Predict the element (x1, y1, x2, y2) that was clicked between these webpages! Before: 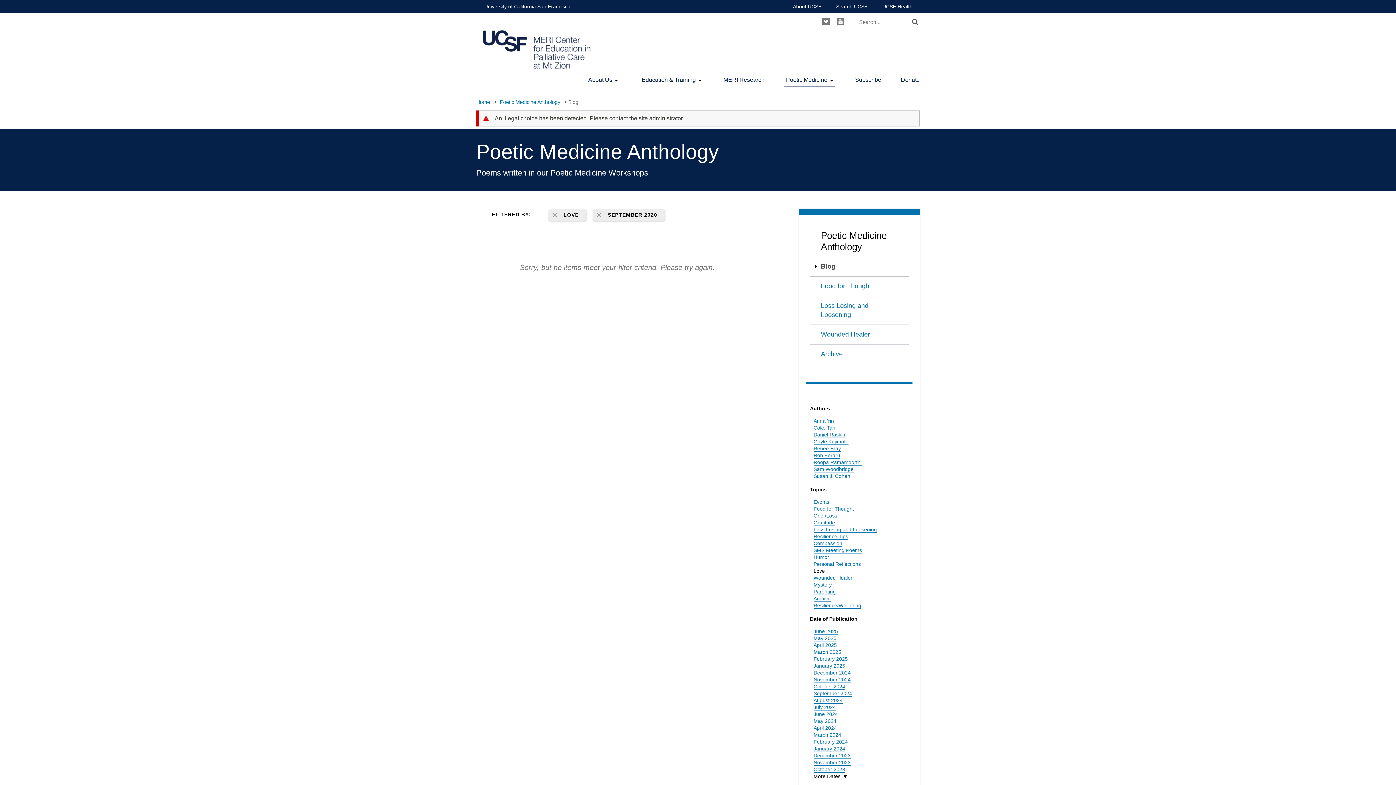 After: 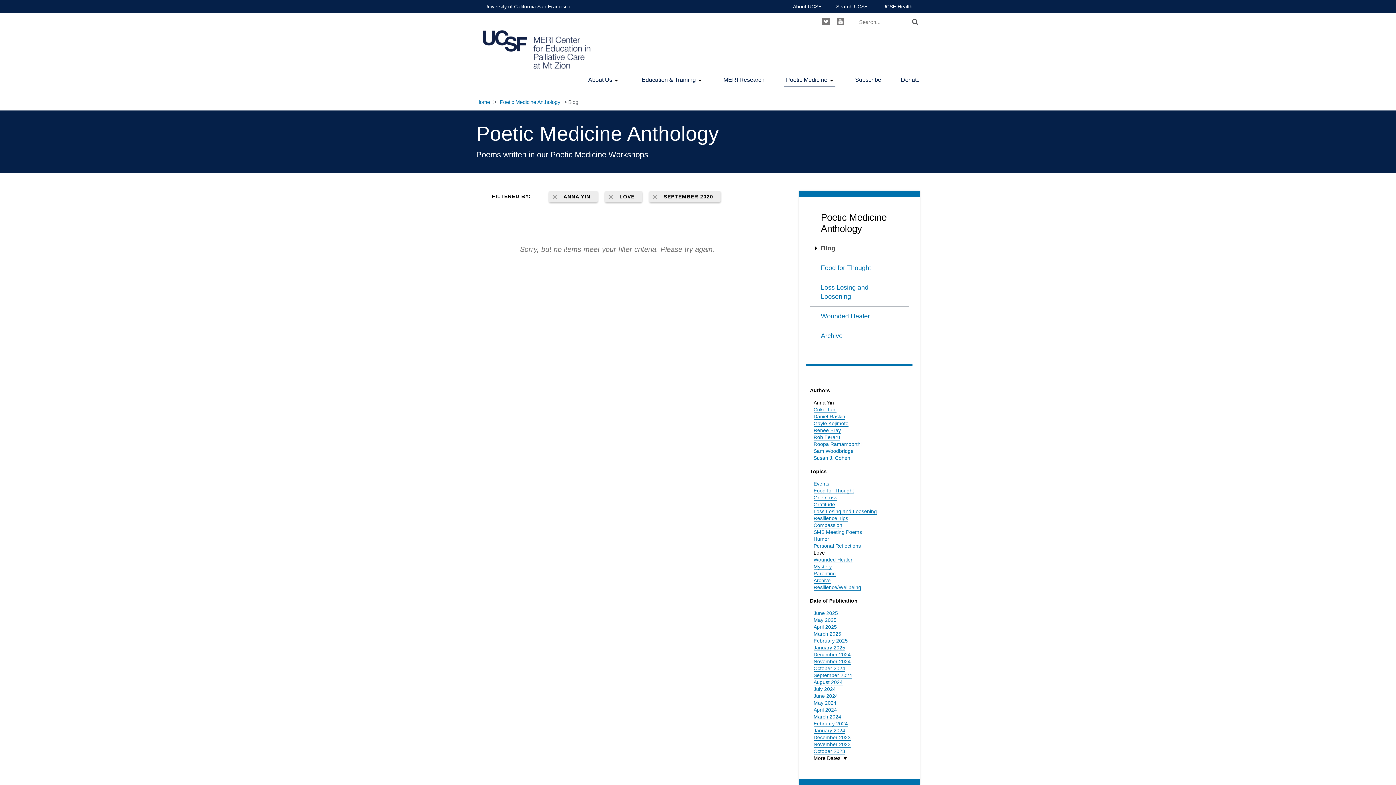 Action: label: Anna Yin bbox: (813, 418, 834, 424)